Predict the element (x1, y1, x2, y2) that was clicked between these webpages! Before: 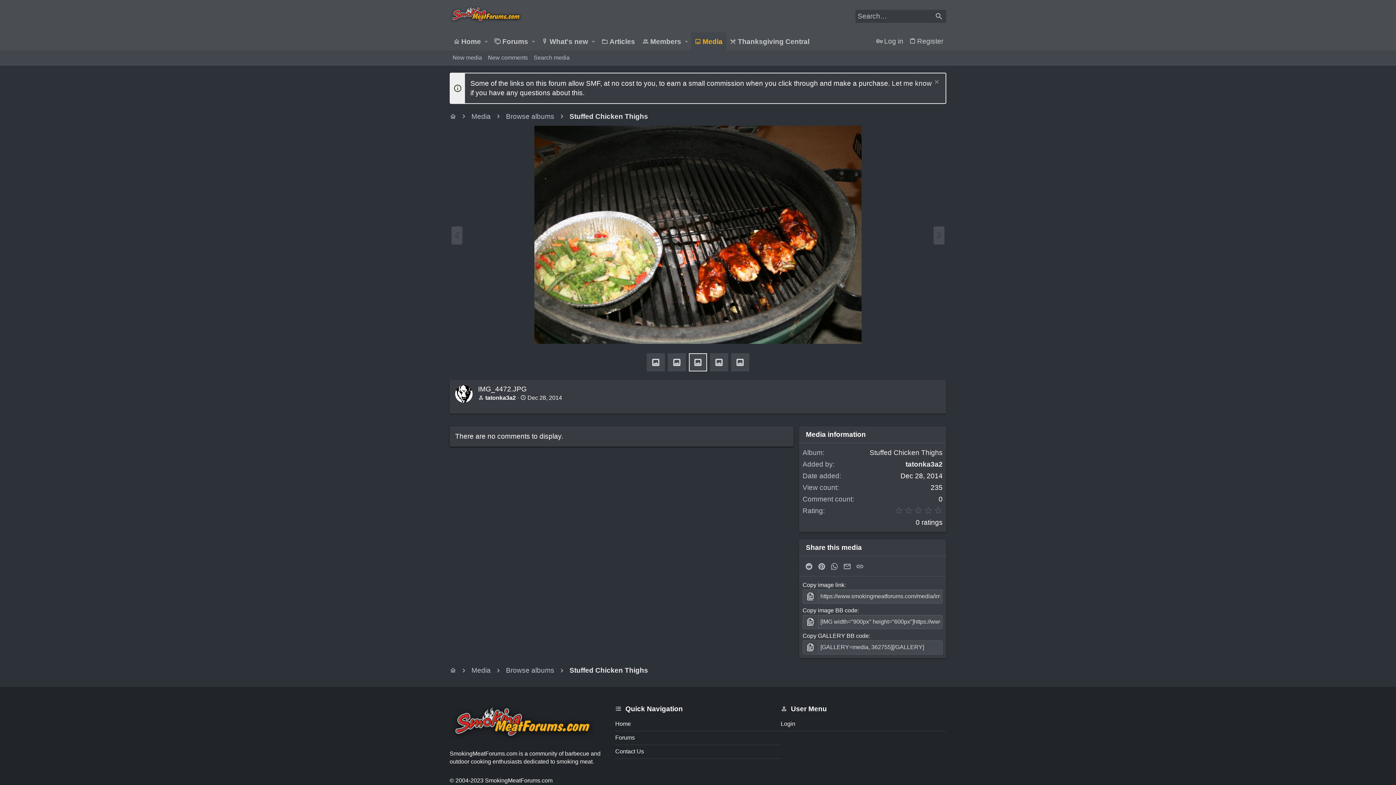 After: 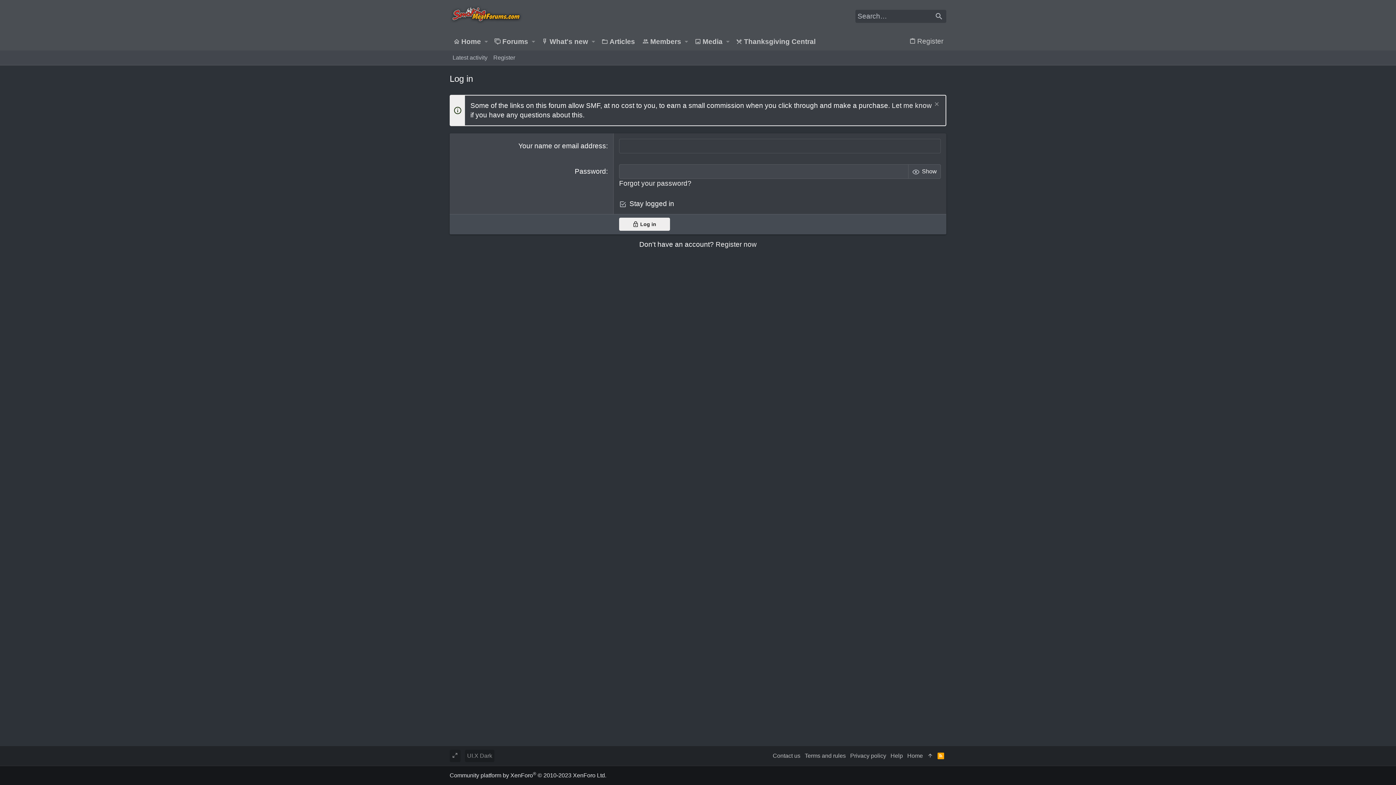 Action: bbox: (780, 717, 946, 731) label: Login